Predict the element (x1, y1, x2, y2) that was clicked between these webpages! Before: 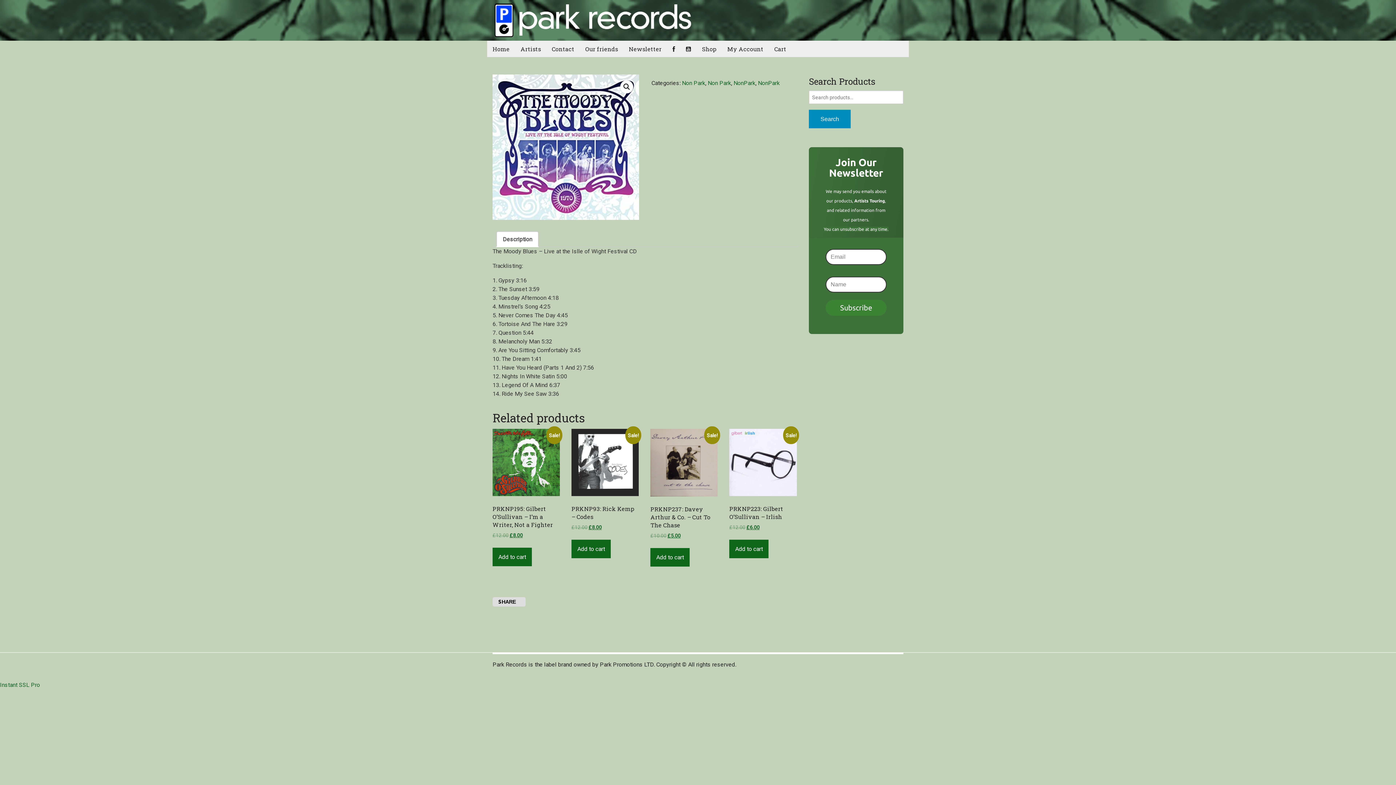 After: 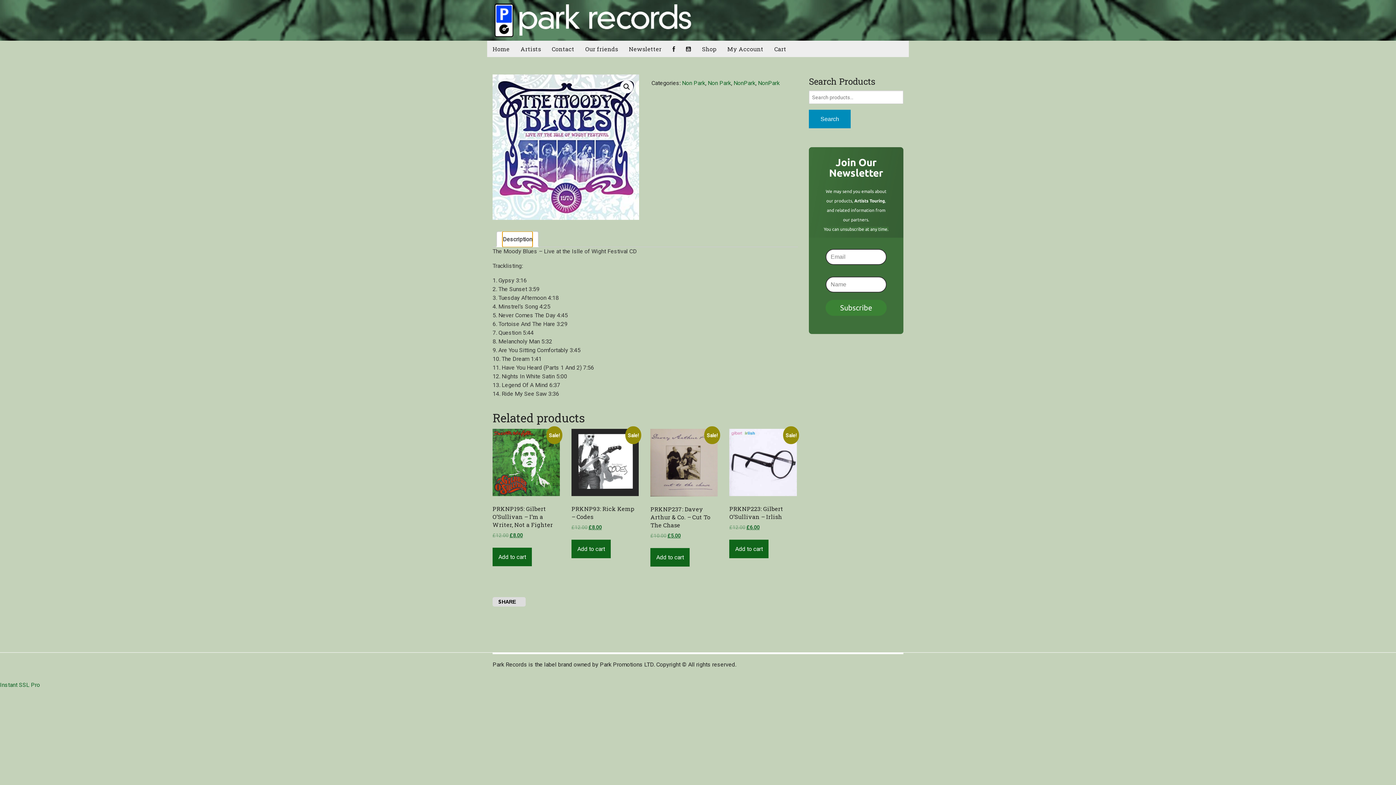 Action: label: Description bbox: (502, 231, 532, 246)